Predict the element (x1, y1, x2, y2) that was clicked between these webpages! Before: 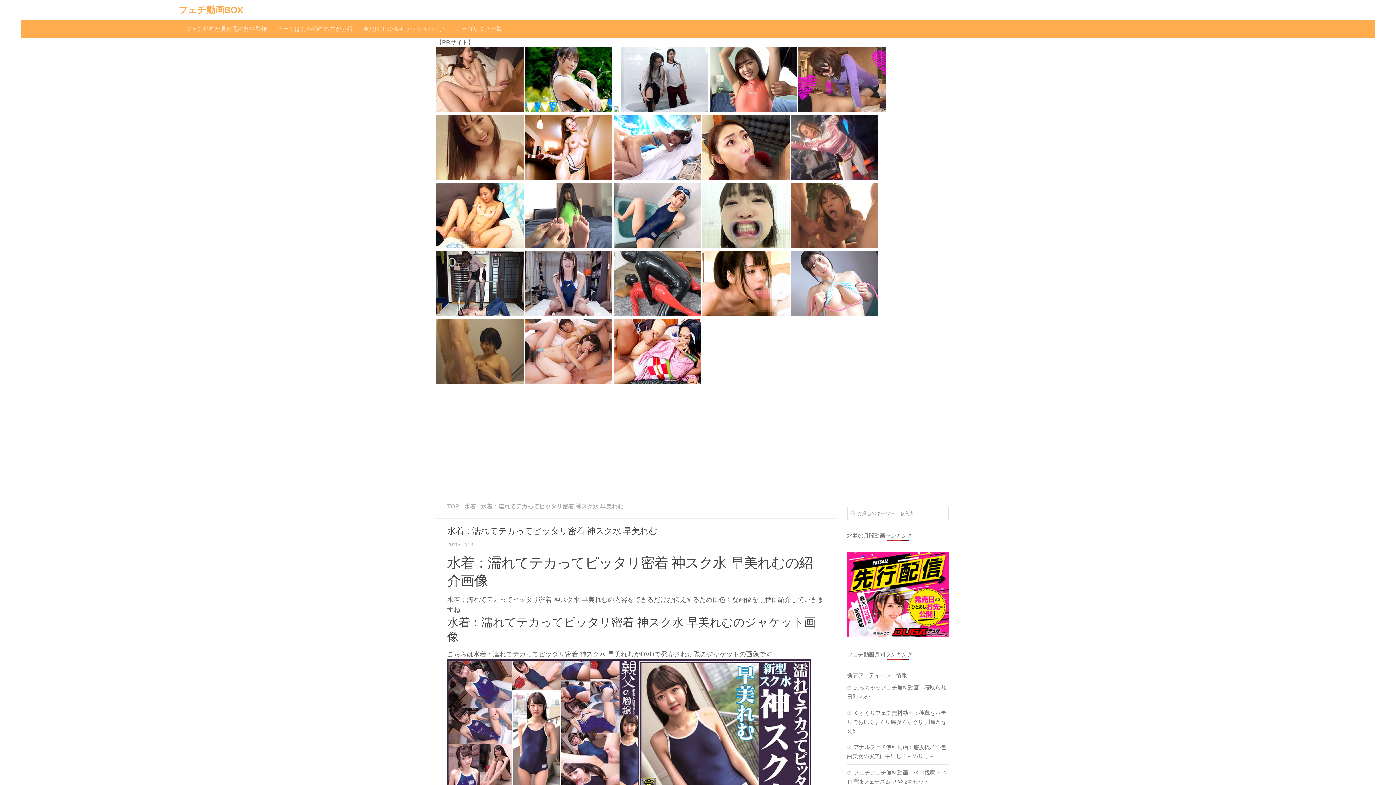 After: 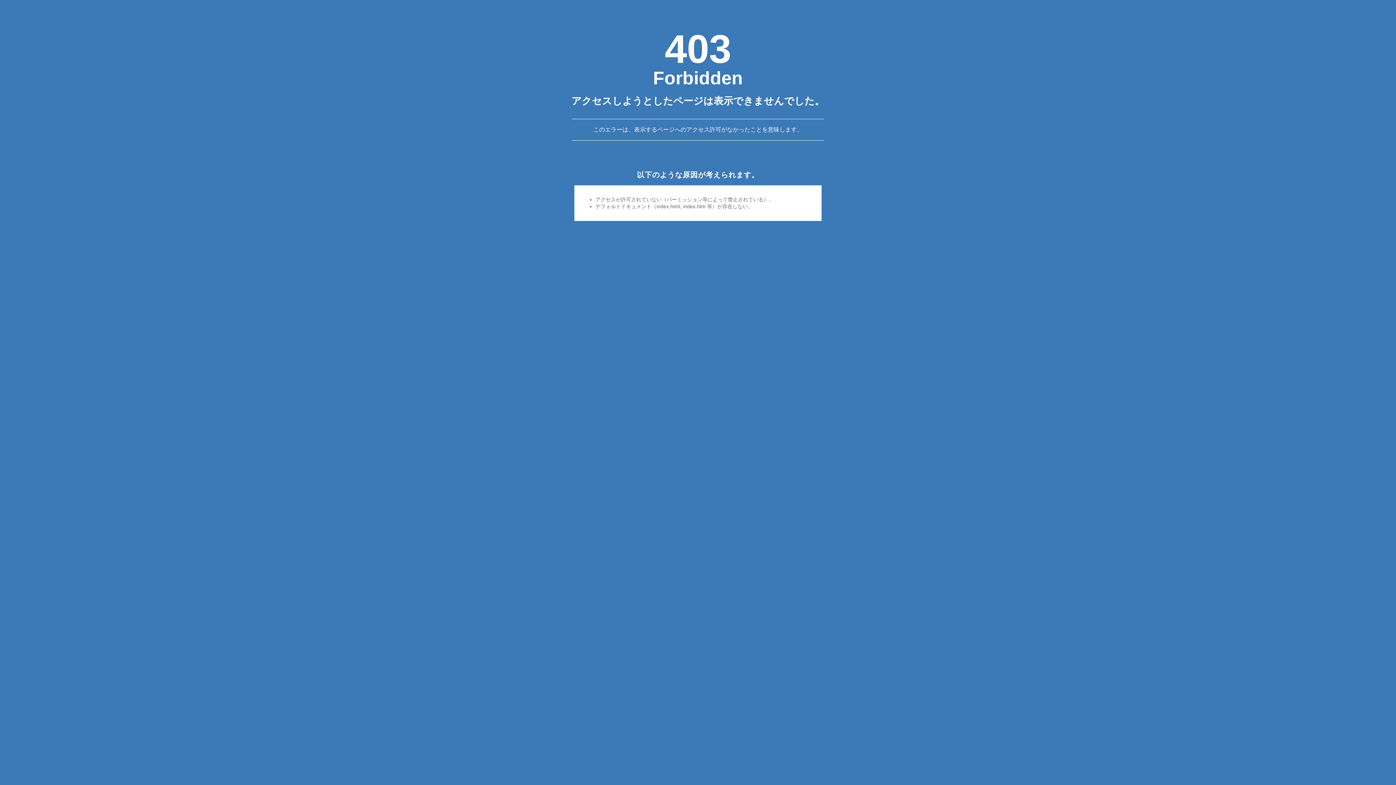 Action: bbox: (613, 243, 701, 249)